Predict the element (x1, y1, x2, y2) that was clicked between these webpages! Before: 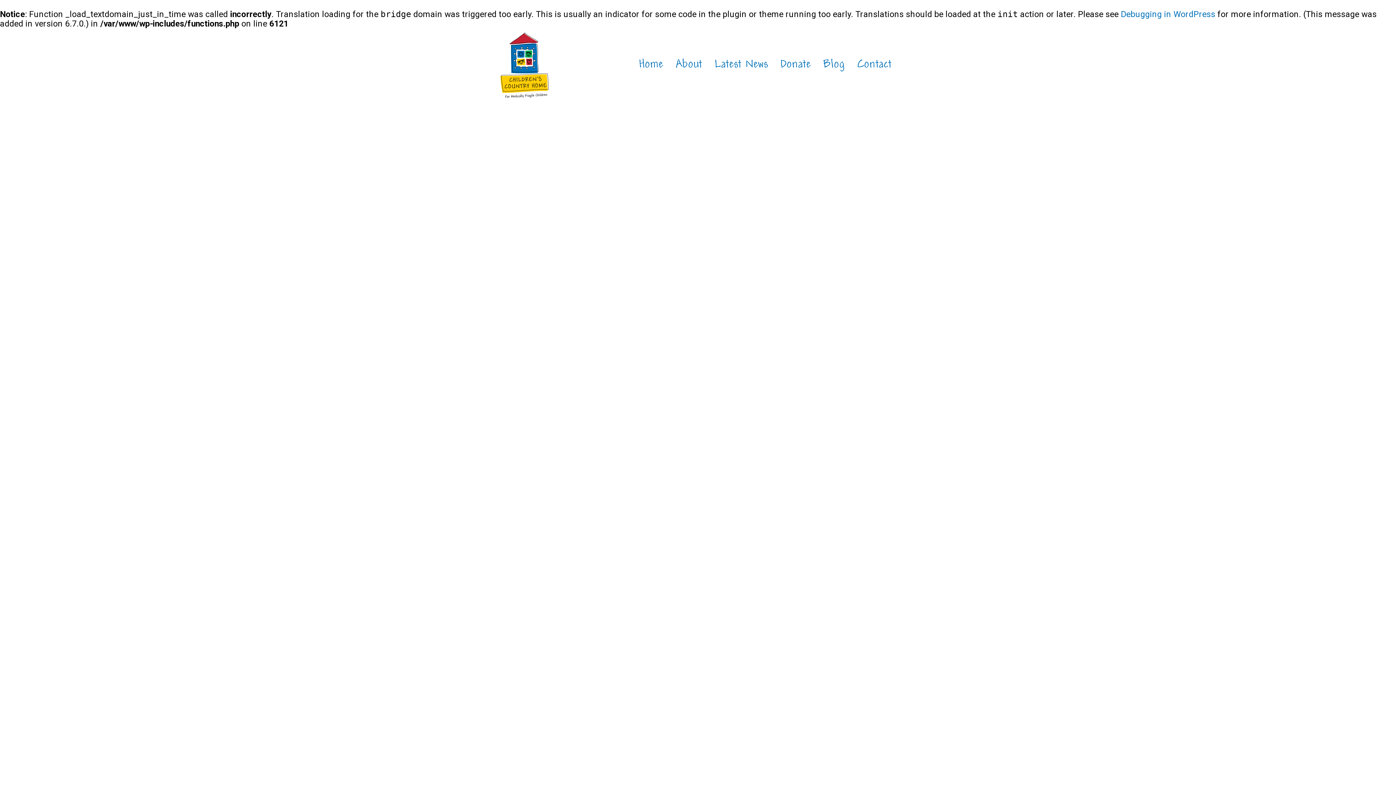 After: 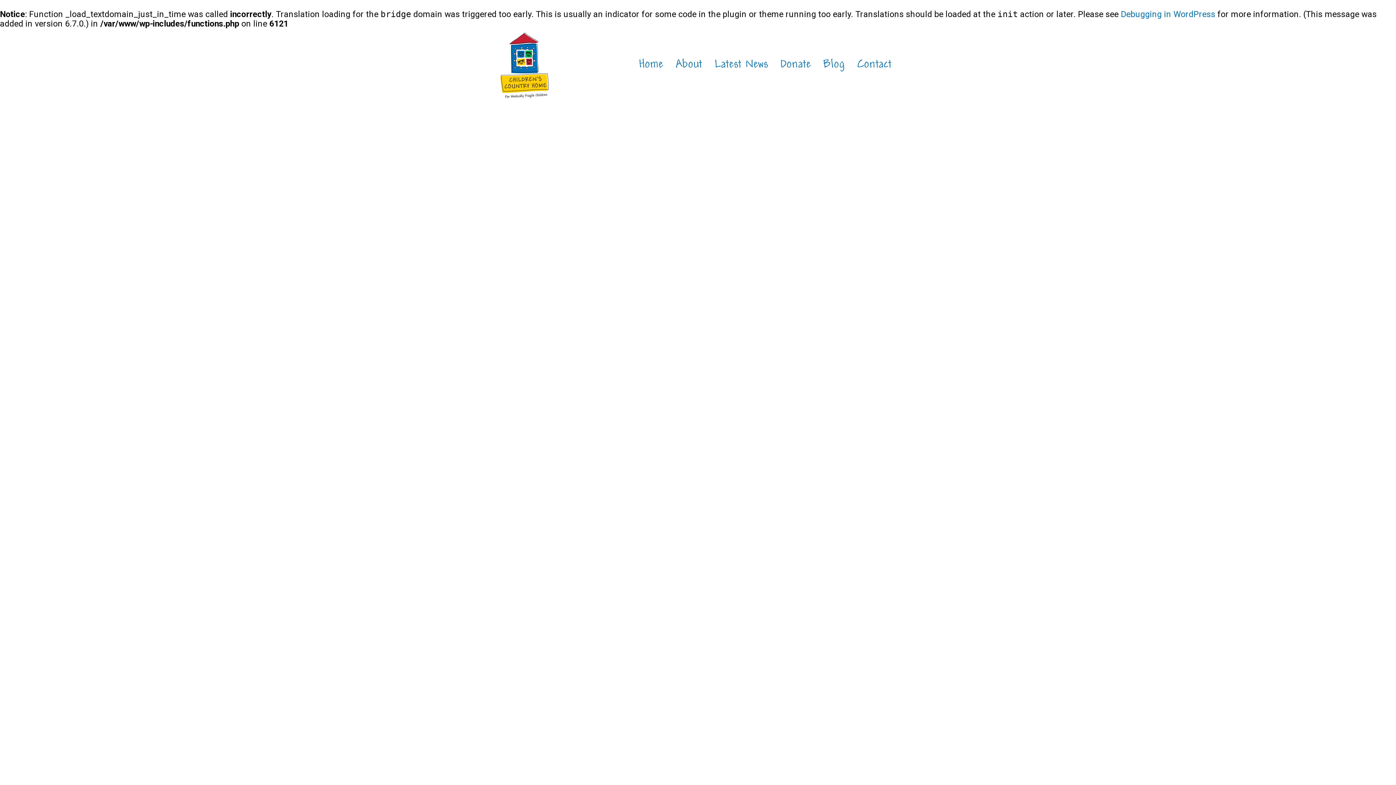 Action: bbox: (633, 28, 669, 814) label: Home